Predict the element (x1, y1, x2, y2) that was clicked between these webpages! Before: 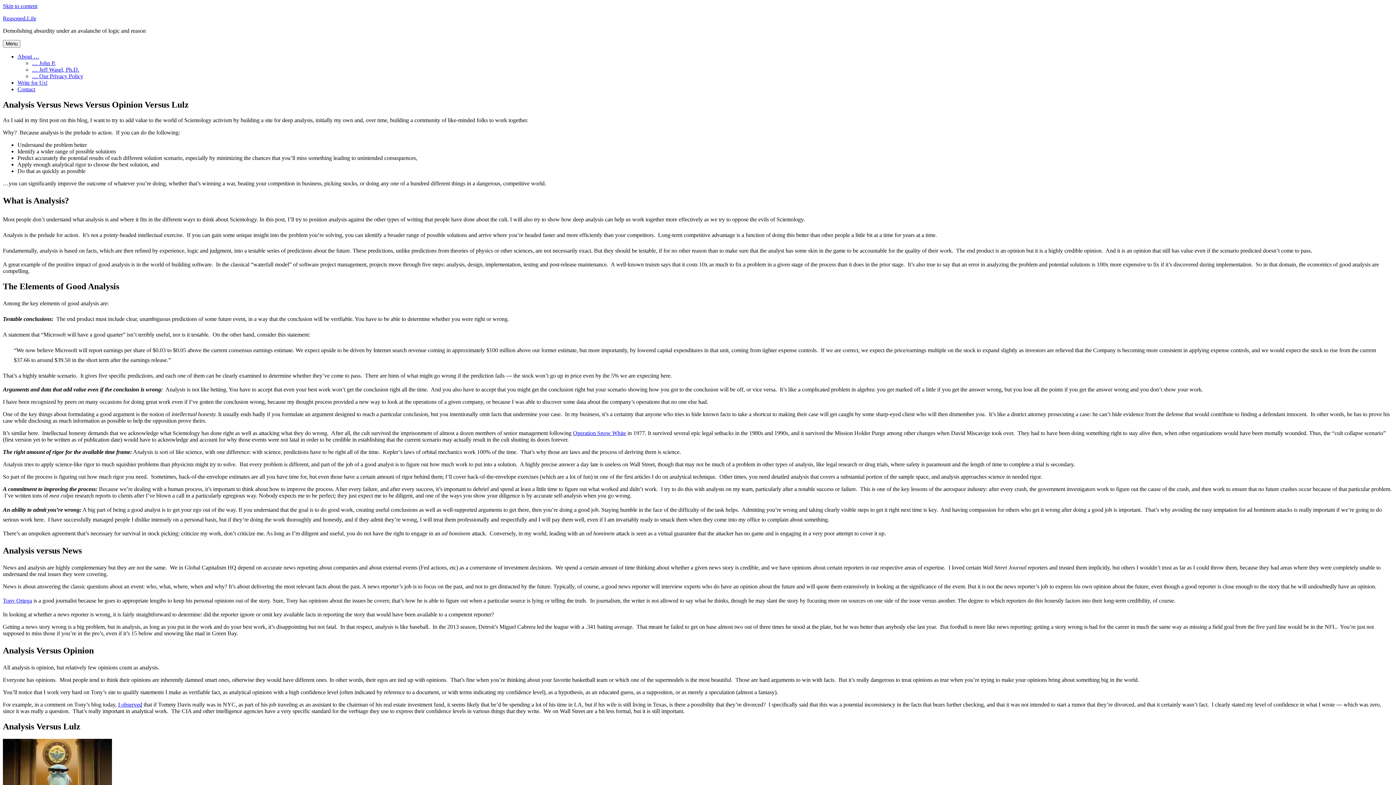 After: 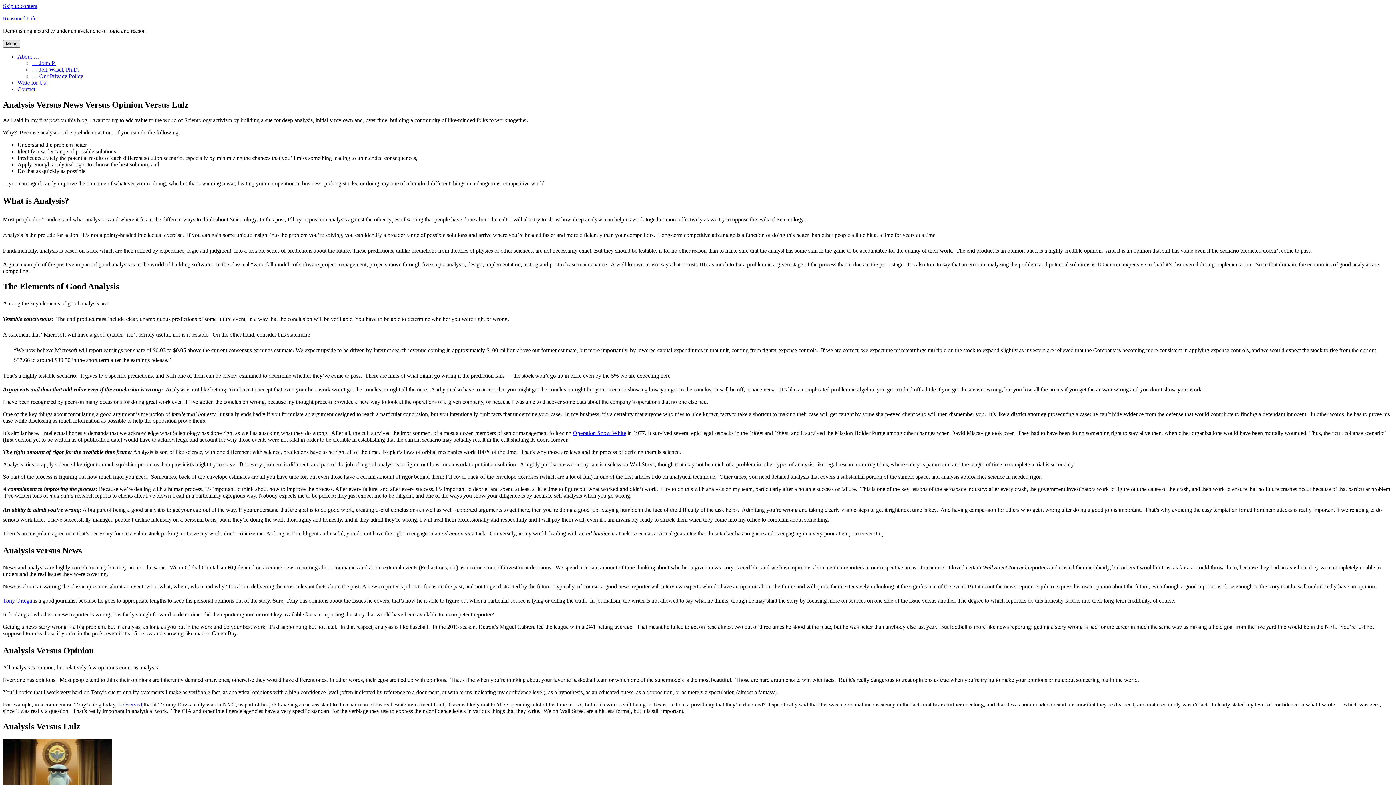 Action: label: Menu bbox: (2, 40, 20, 47)